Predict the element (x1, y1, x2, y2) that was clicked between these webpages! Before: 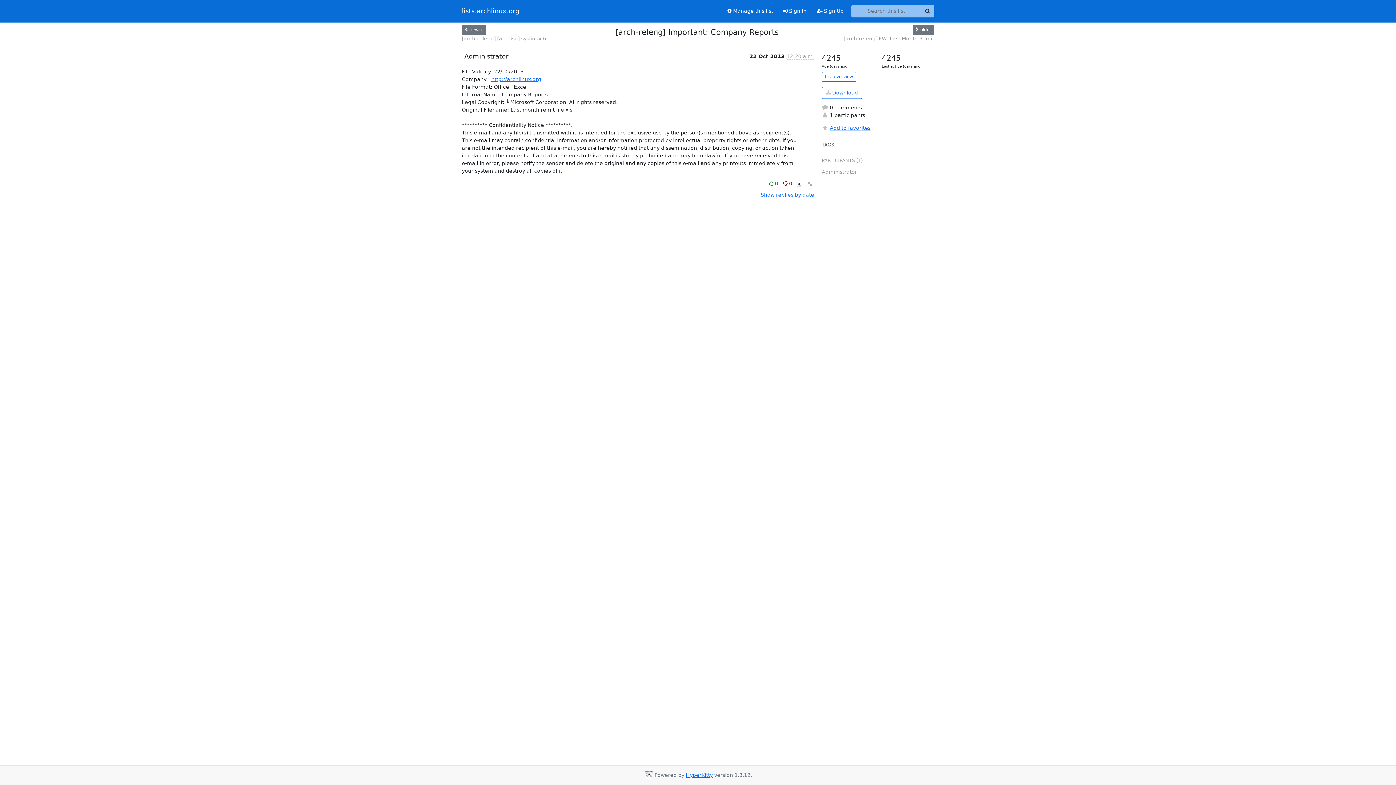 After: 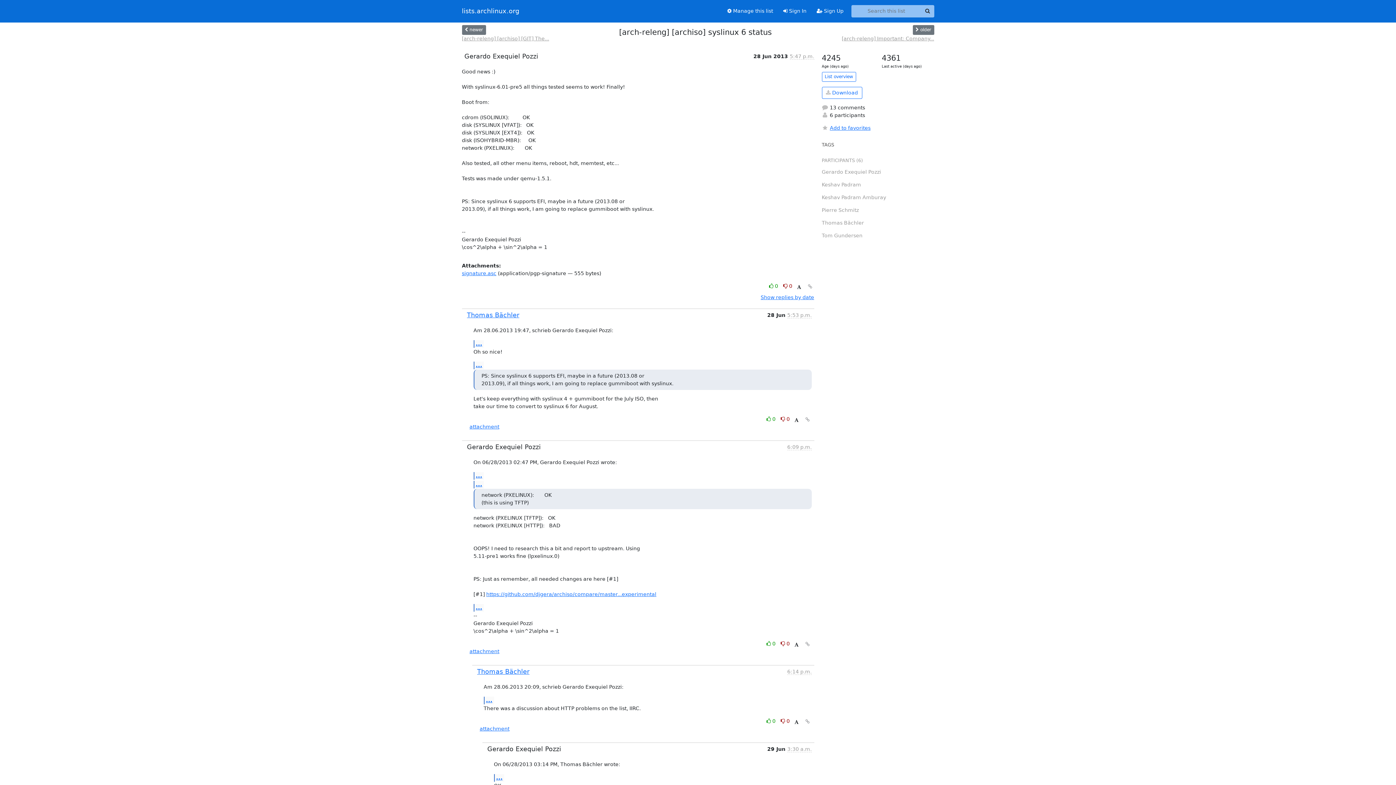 Action: bbox: (462, 24, 486, 34) label:  newer